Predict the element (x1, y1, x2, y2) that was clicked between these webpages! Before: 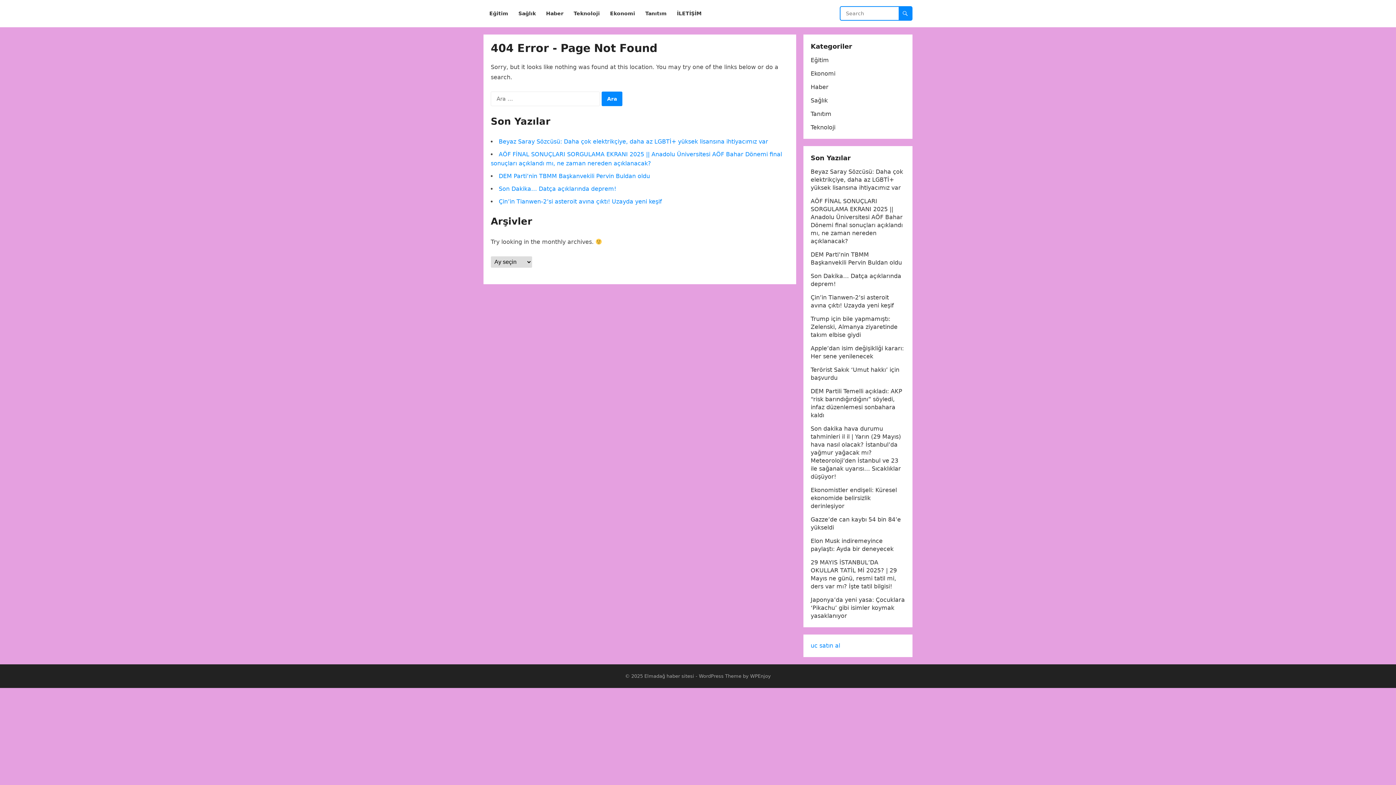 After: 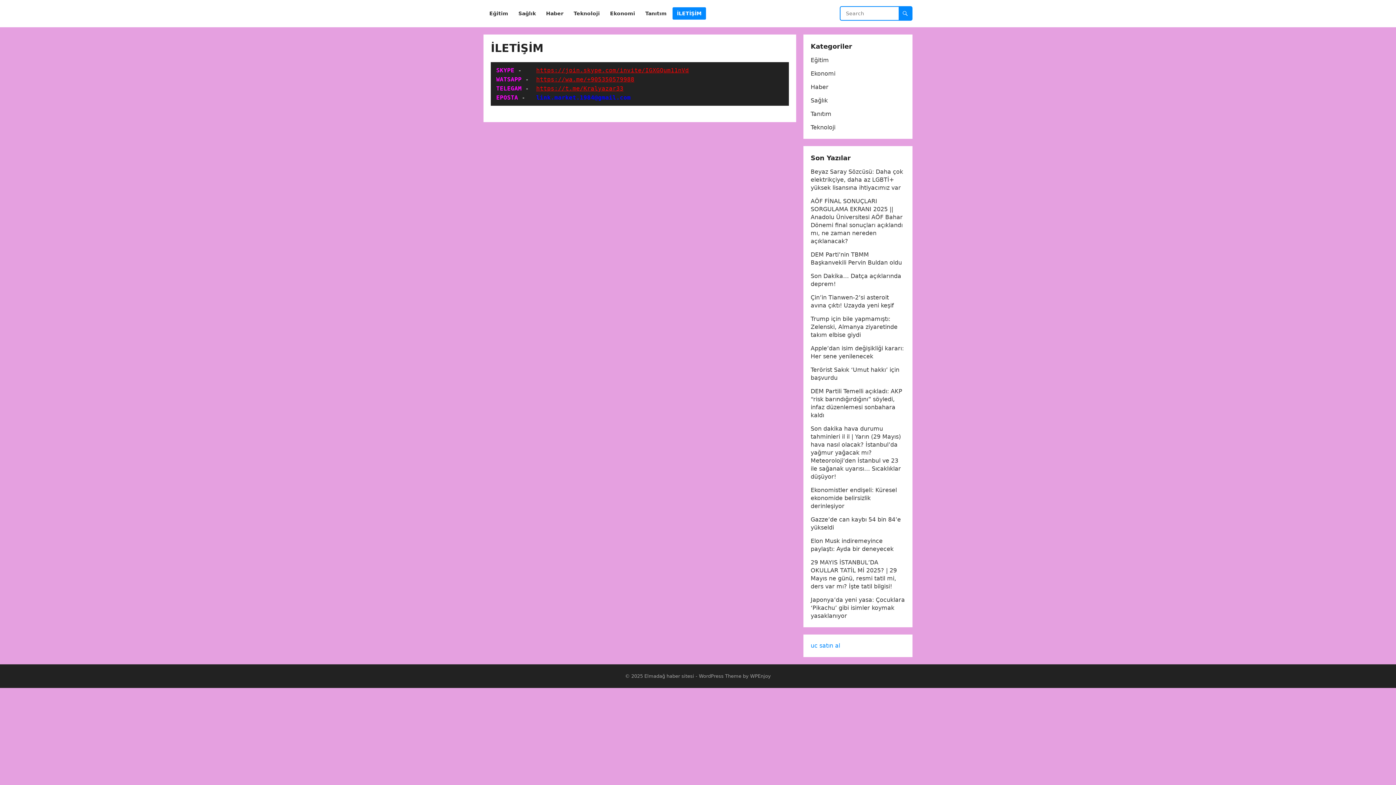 Action: label: İLETİŞİM bbox: (672, 0, 706, 27)